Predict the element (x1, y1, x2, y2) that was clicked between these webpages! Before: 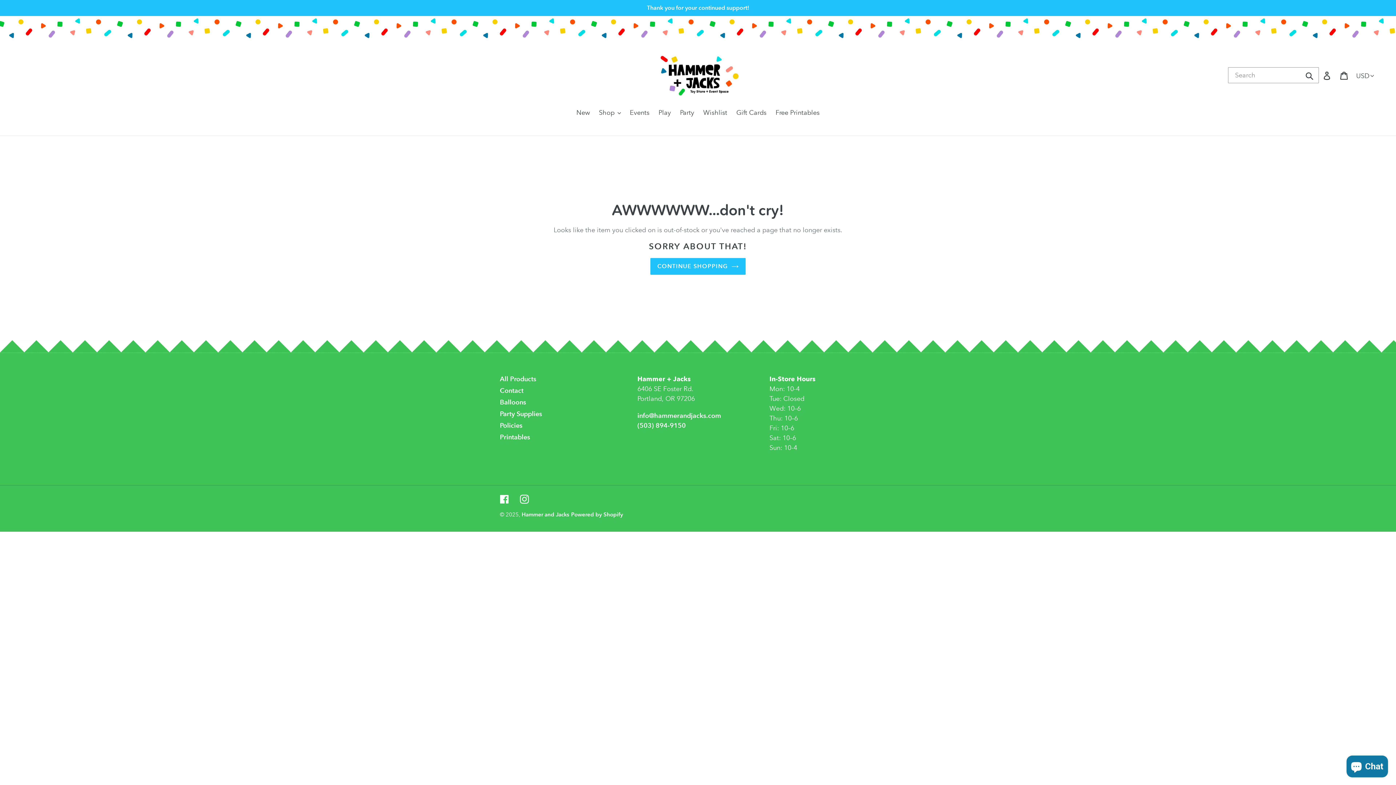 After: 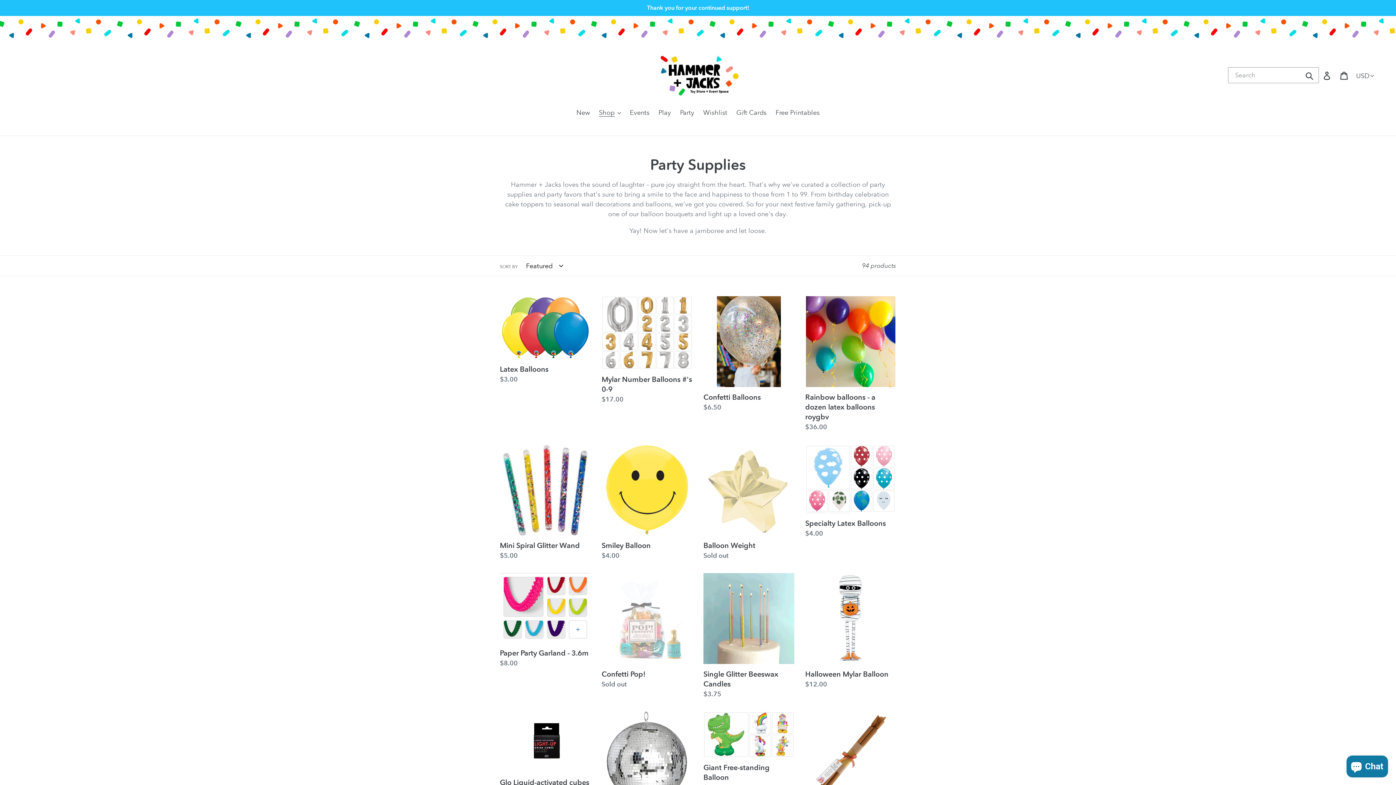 Action: label: Party Supplies bbox: (500, 409, 542, 417)